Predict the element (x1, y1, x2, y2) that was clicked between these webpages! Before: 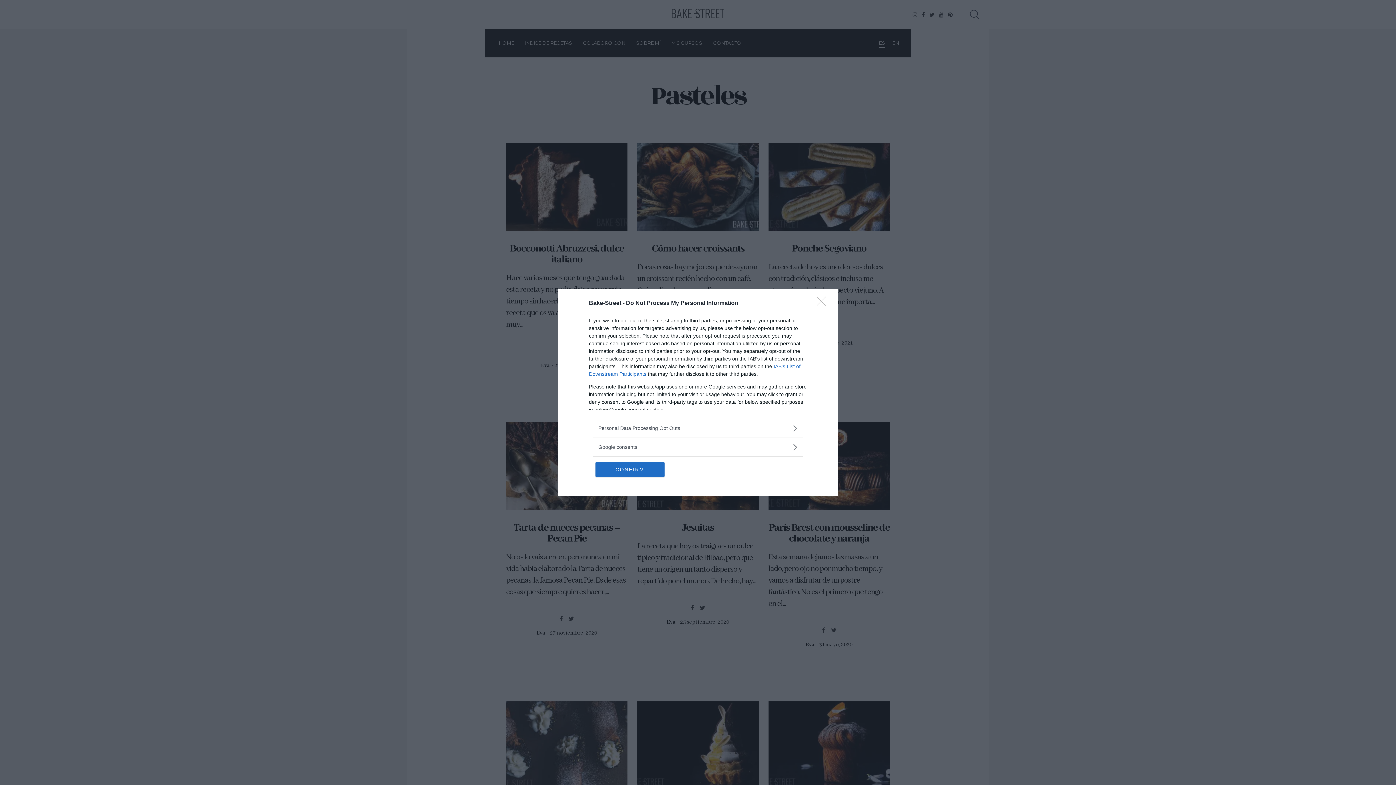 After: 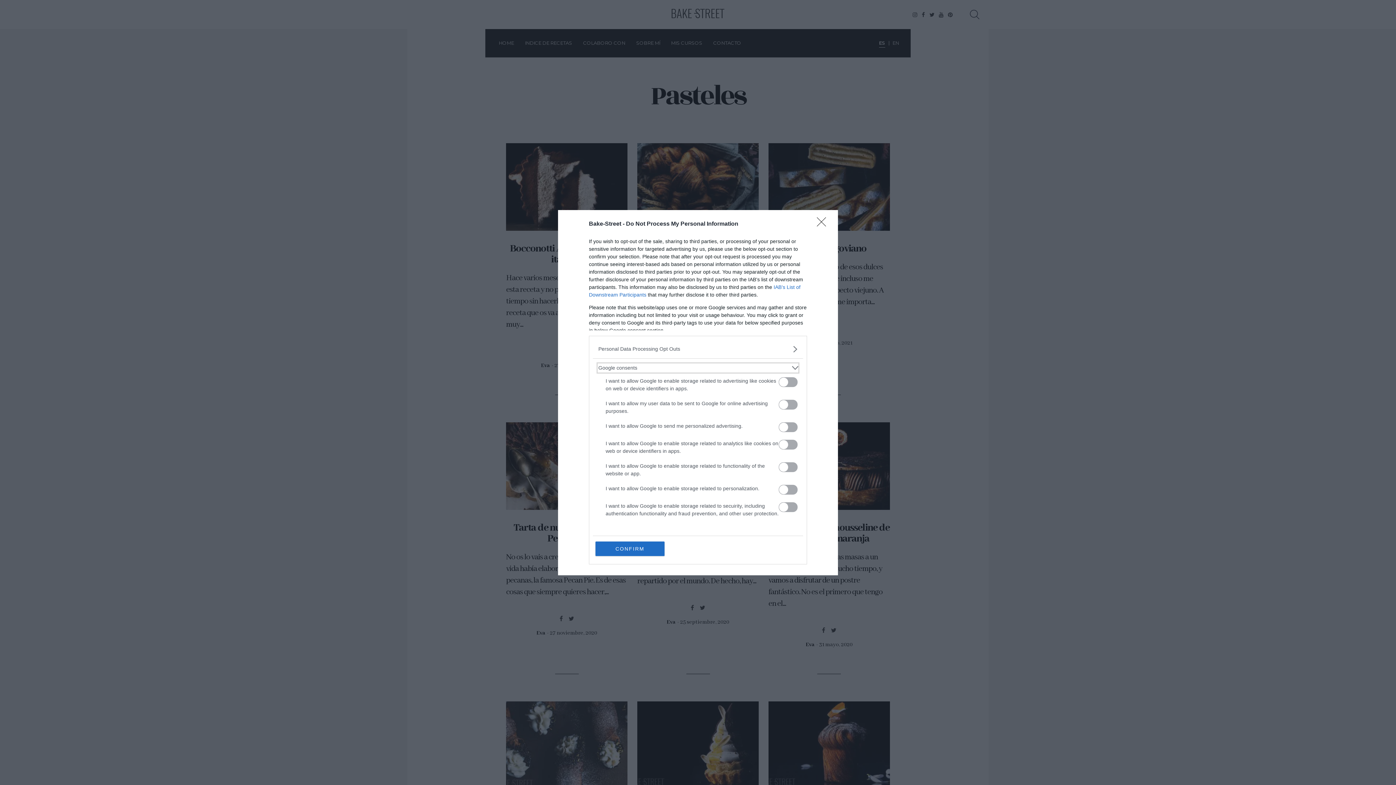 Action: label: Google consents bbox: (598, 443, 797, 451)